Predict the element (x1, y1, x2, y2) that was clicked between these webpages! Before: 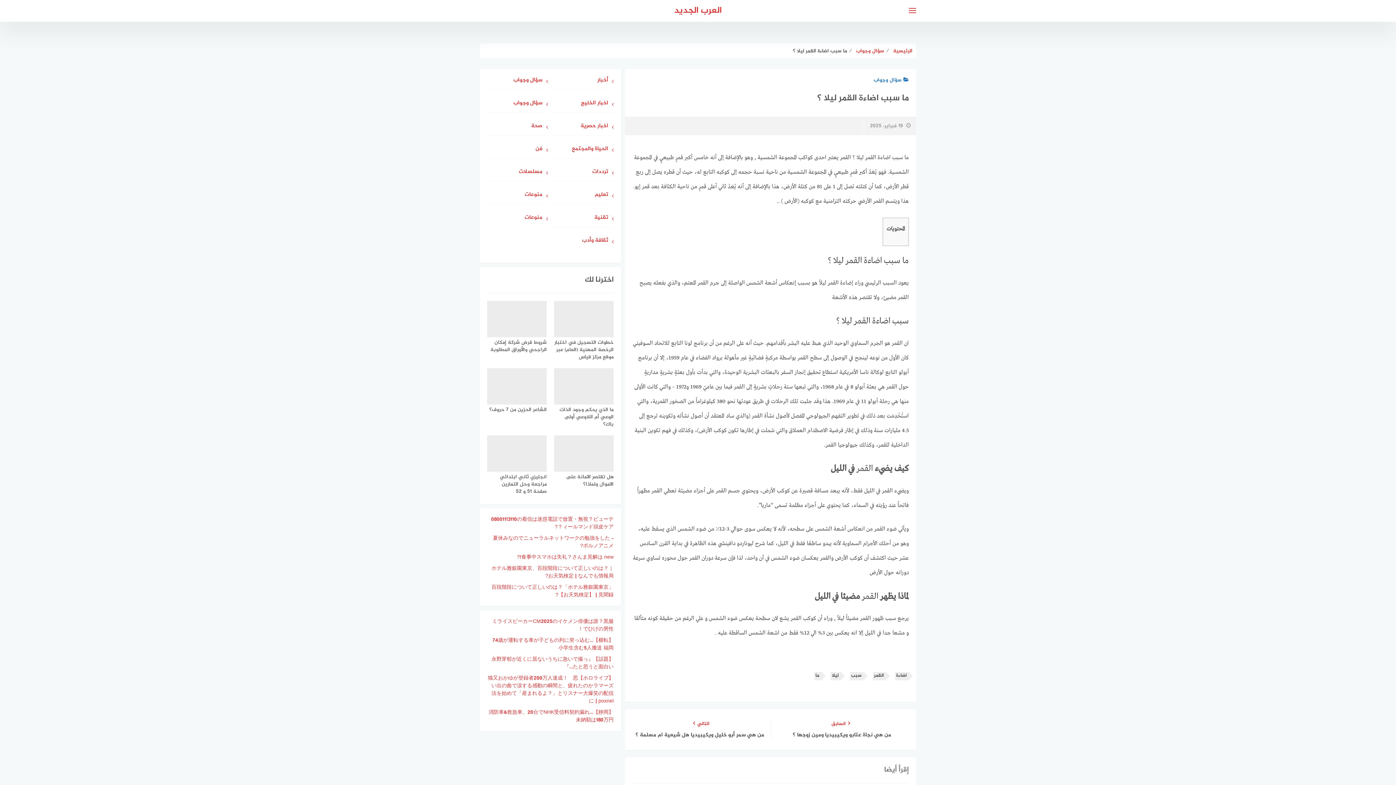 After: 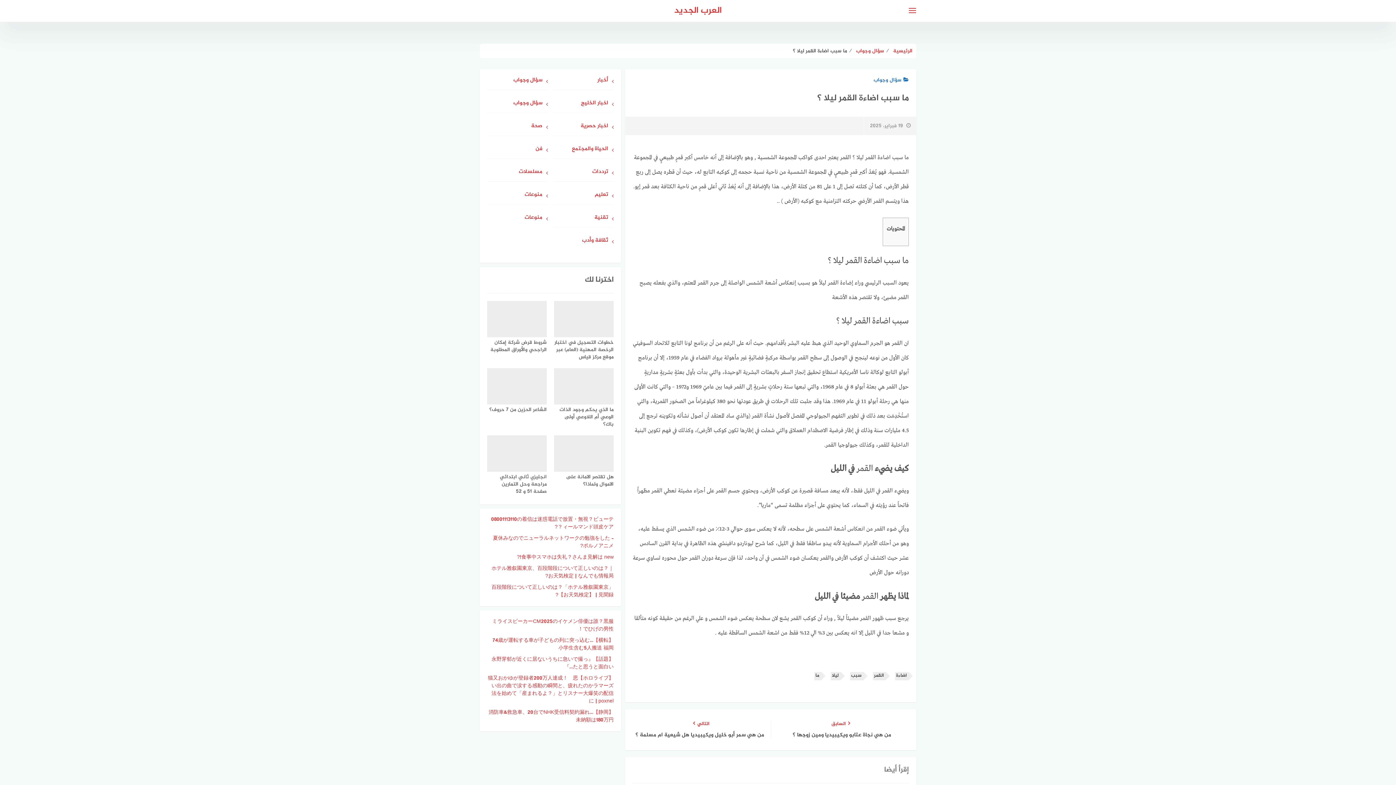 Action: label: 【横転】74歳が運転する車が子どもの列に突っ込む… 小学生含む5人搬送 福岡 bbox: (492, 636, 613, 652)